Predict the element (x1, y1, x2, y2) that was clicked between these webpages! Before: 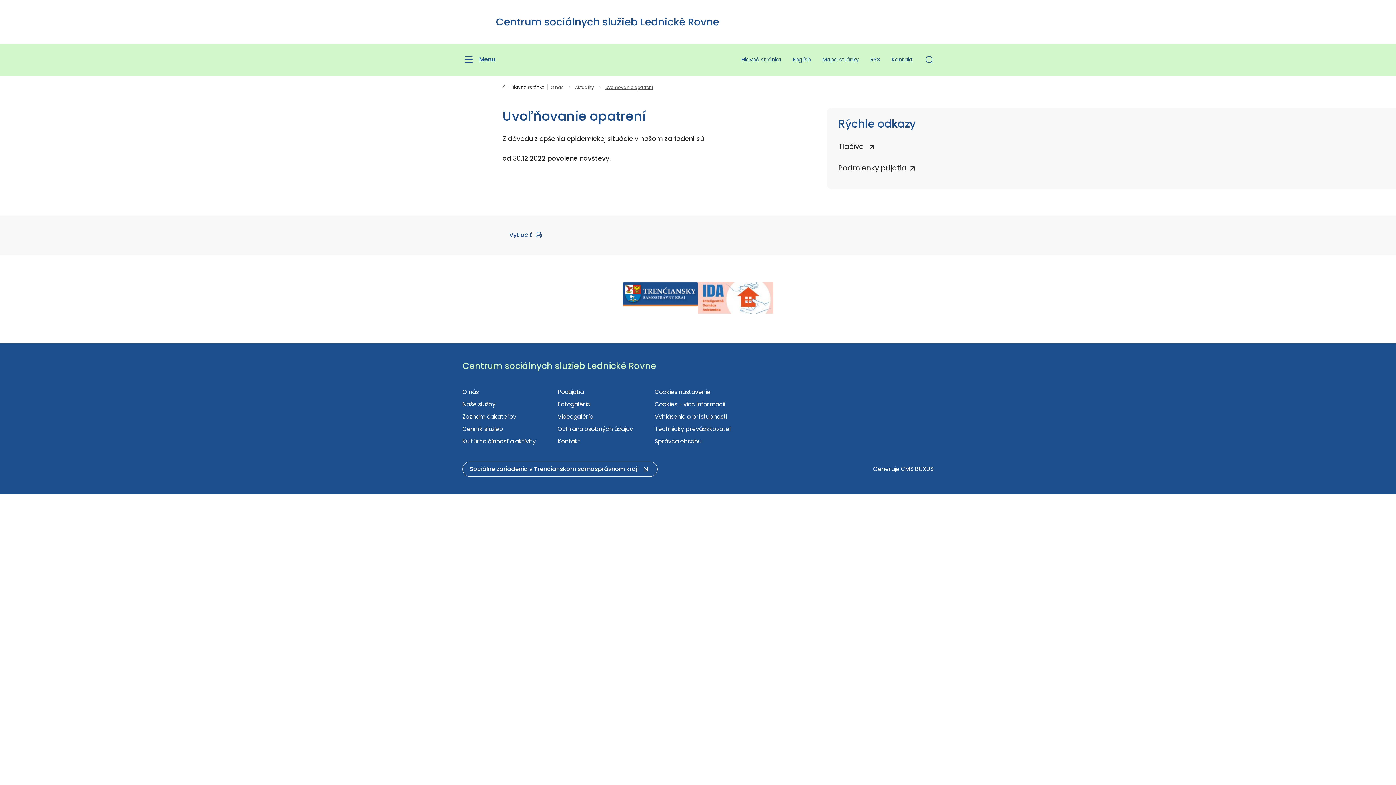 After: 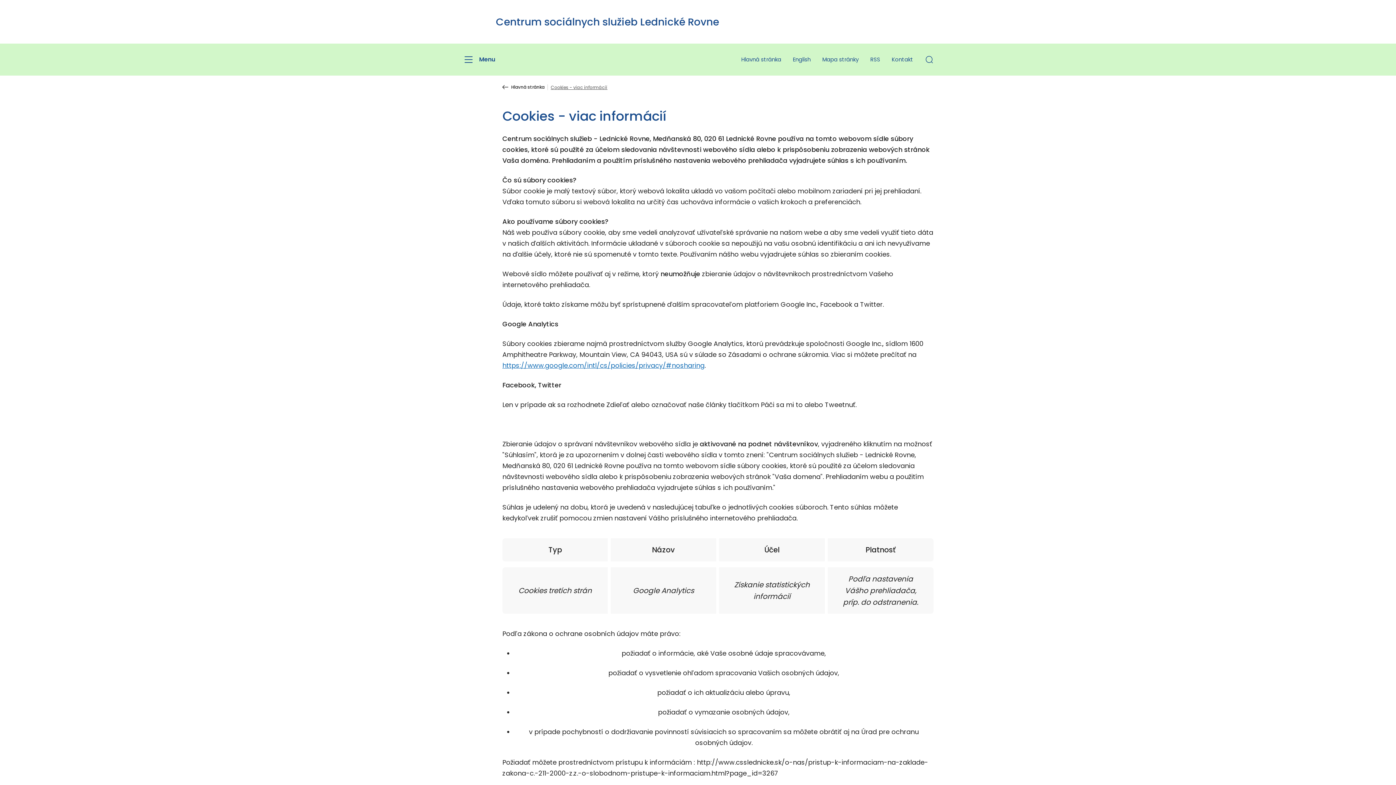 Action: bbox: (654, 400, 725, 408) label: Cookies - viac informácií